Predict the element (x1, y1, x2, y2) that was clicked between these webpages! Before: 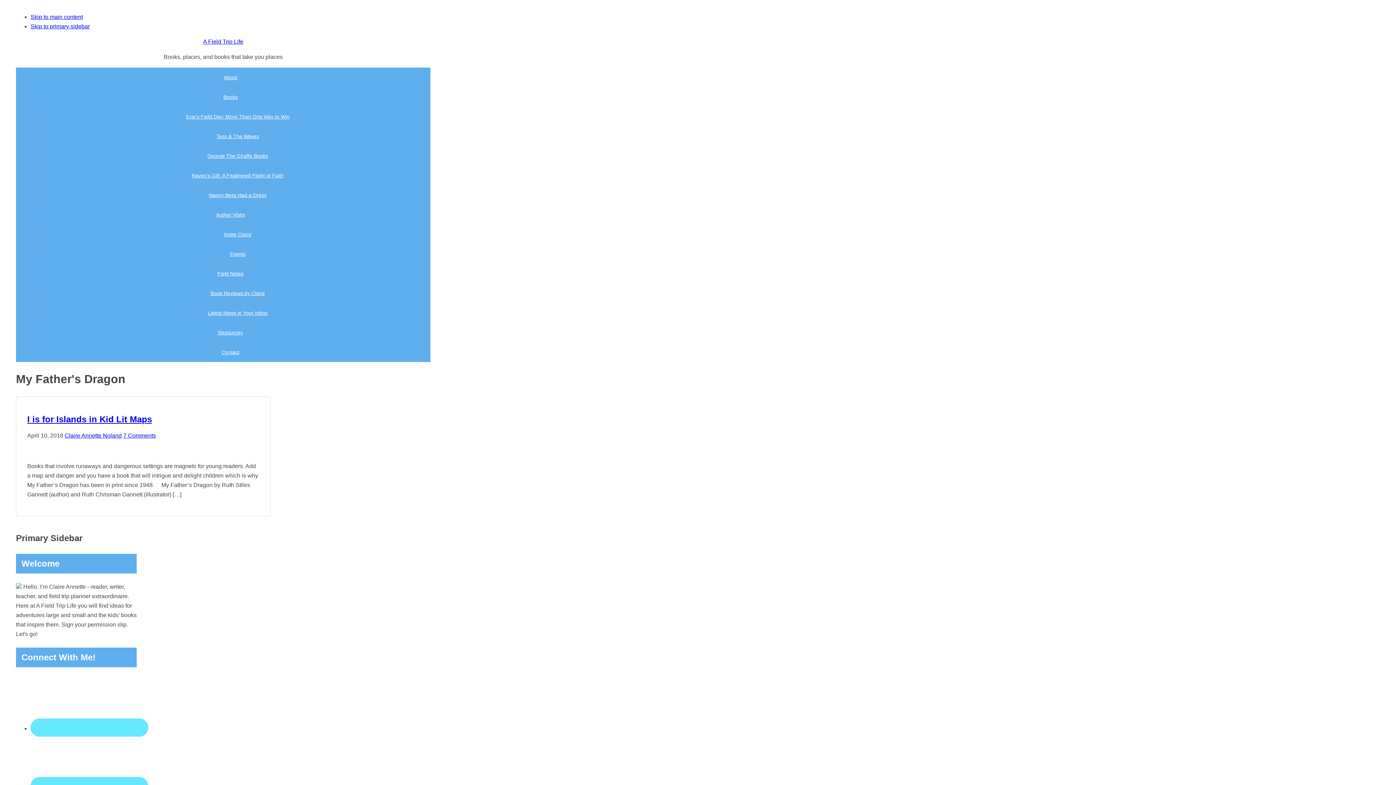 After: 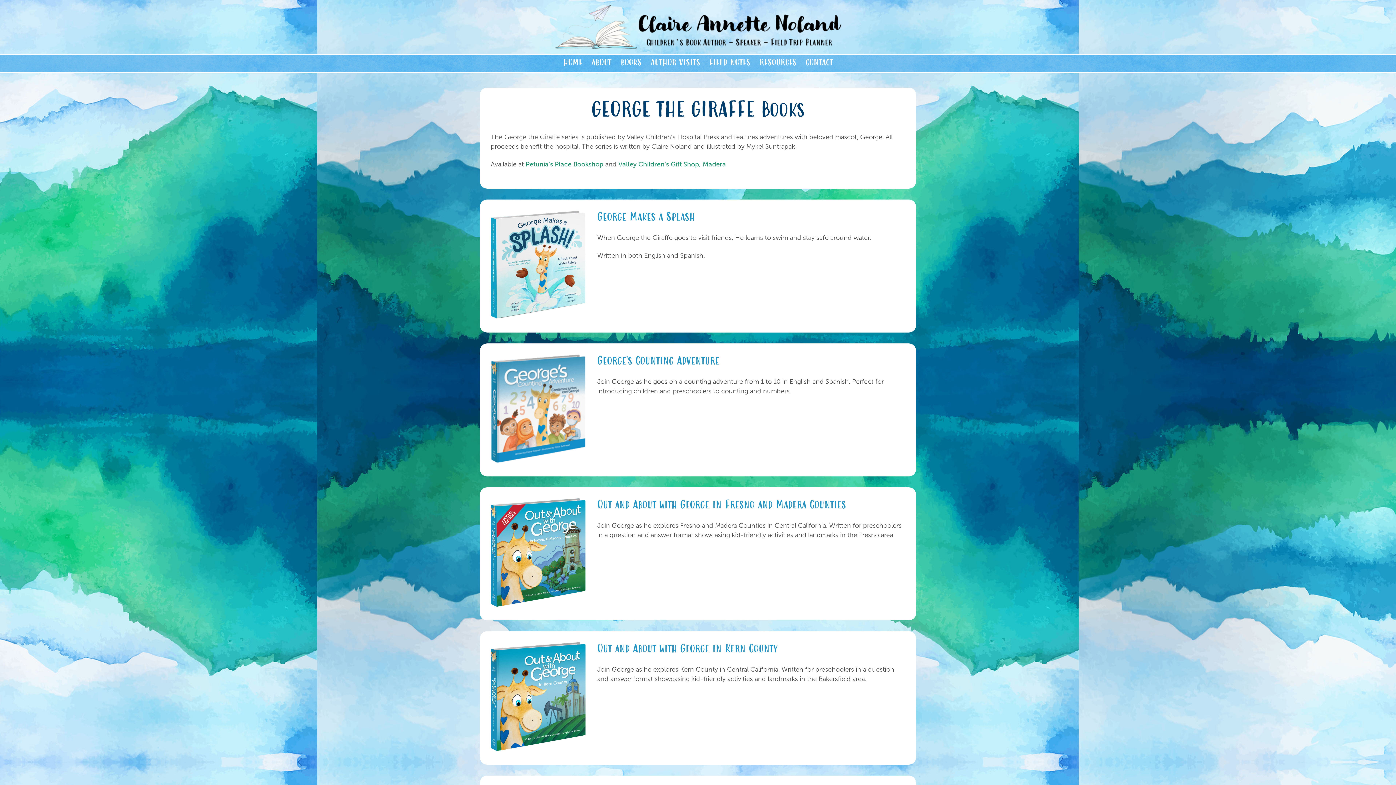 Action: label: George The Giraffe Books bbox: (45, 146, 430, 165)